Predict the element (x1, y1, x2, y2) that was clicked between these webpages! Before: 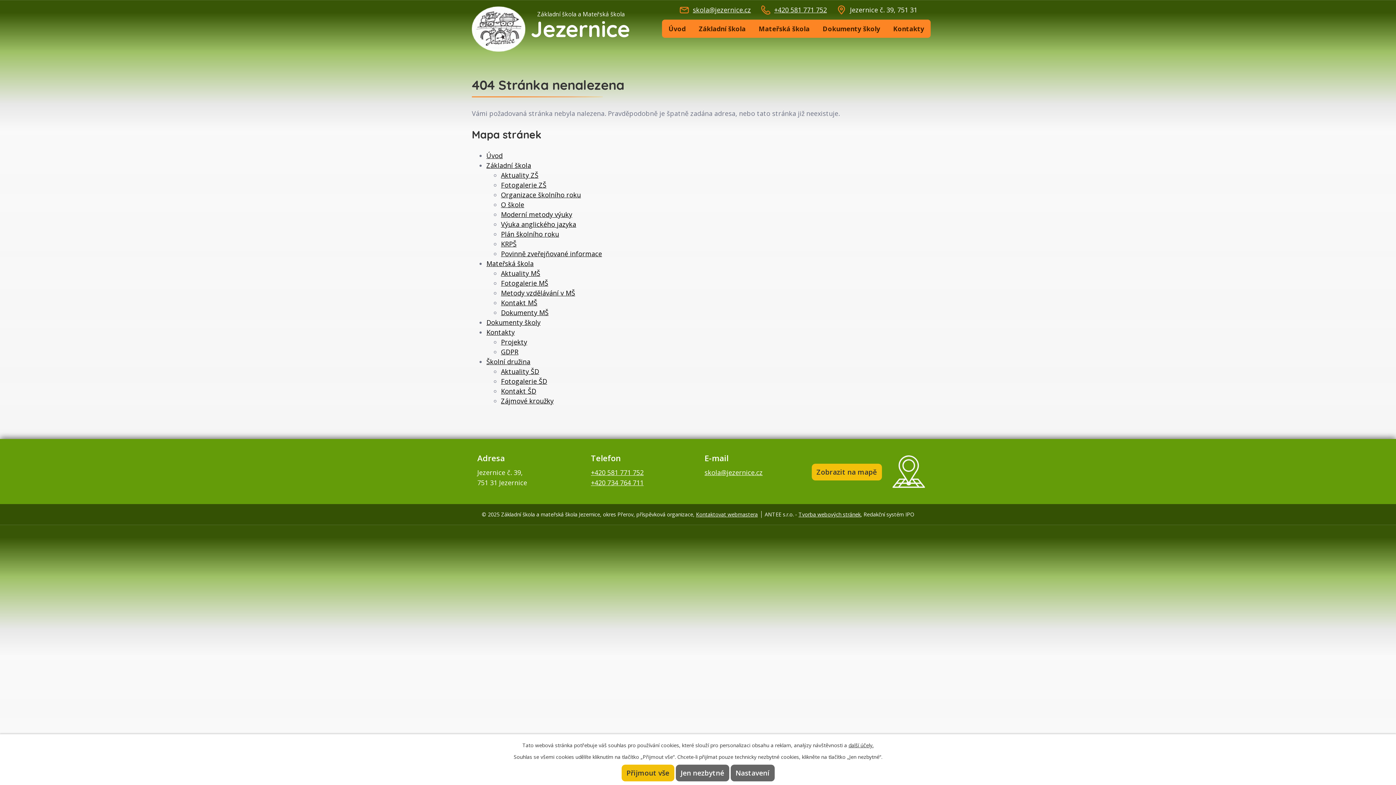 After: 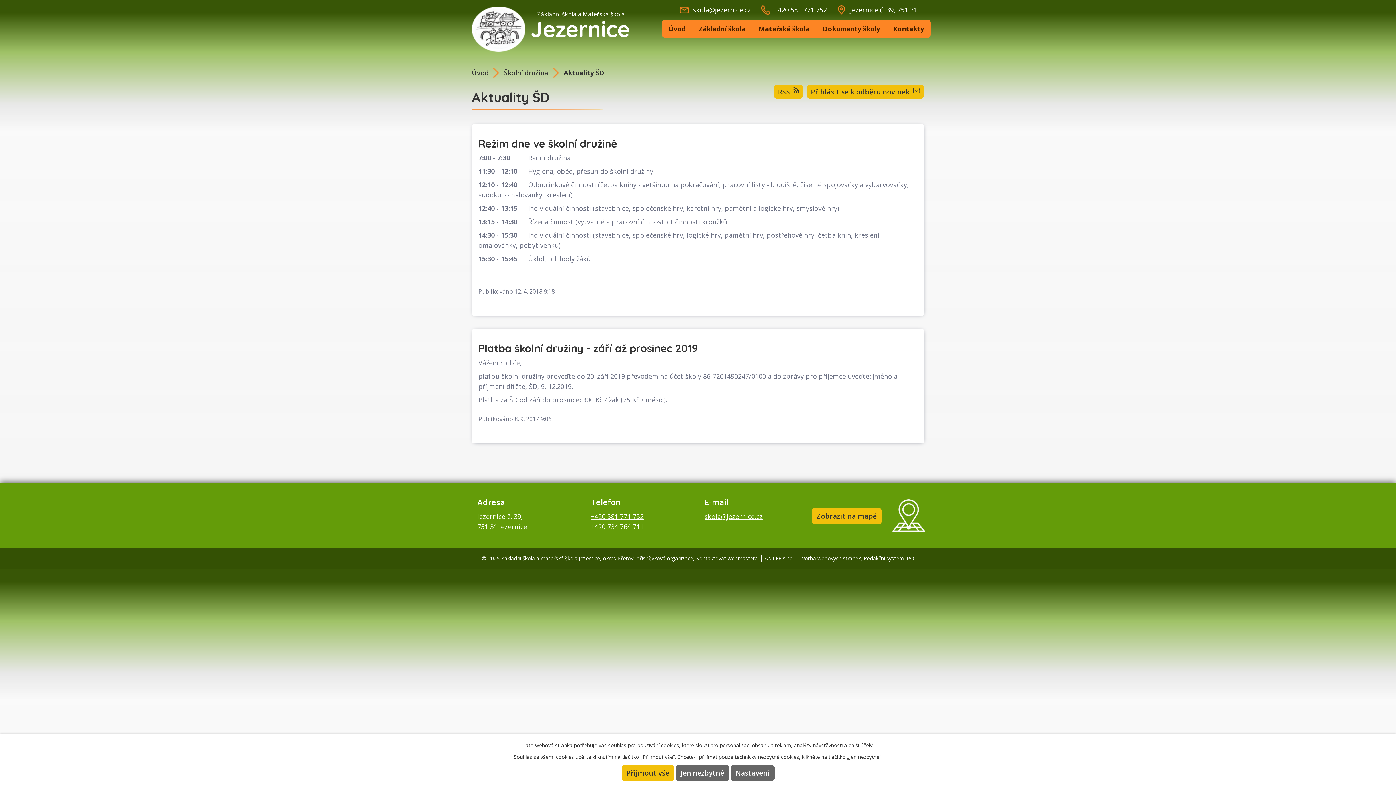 Action: bbox: (501, 367, 539, 376) label: Aktuality ŠD